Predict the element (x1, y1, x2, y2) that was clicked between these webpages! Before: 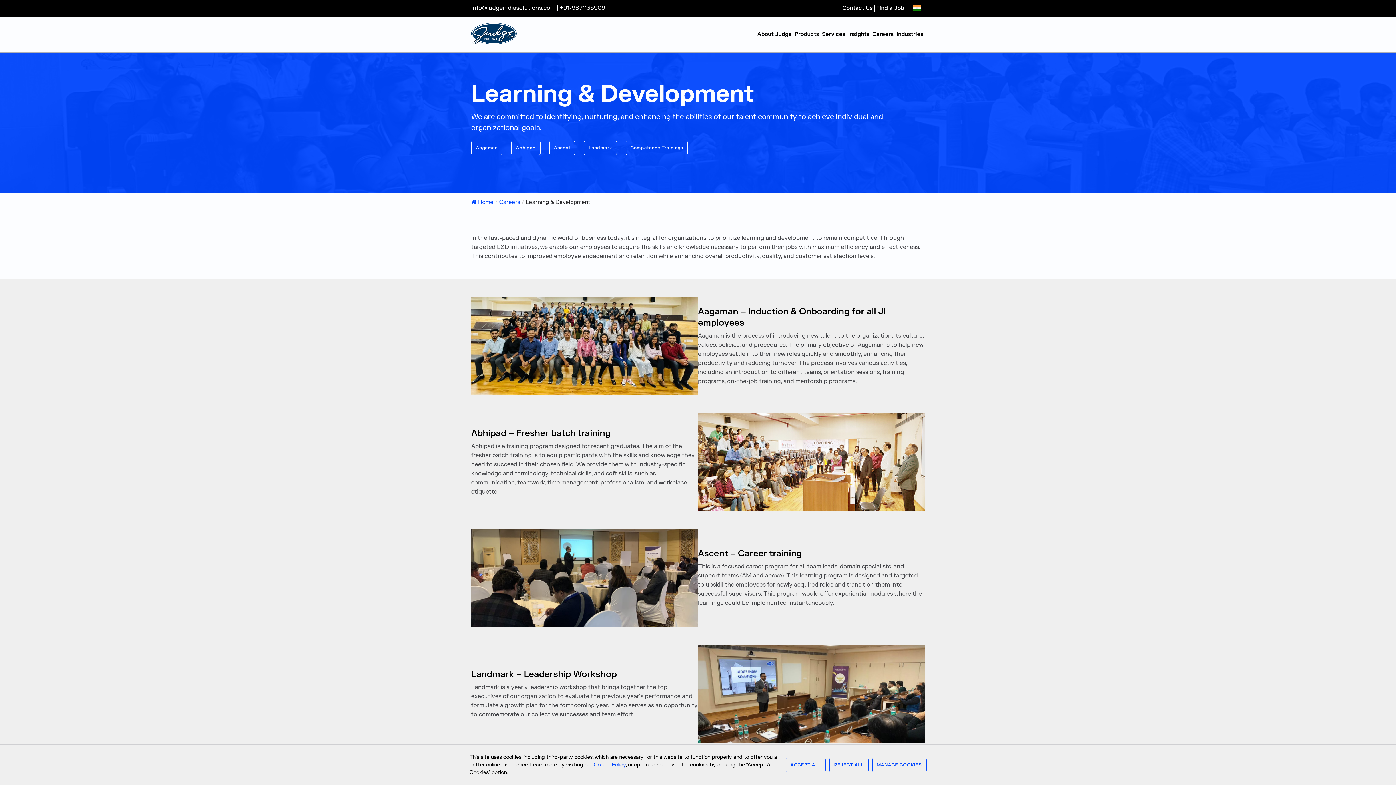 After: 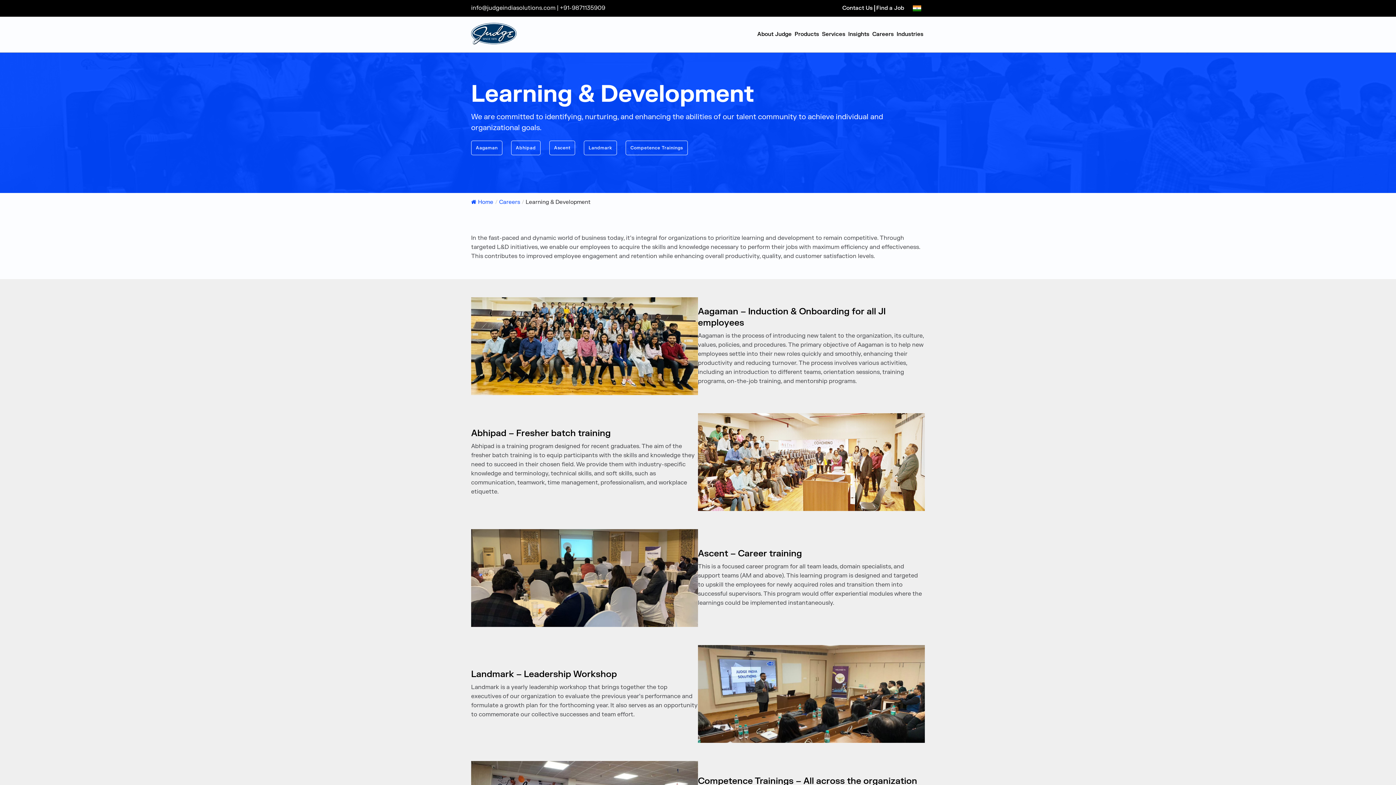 Action: bbox: (785, 758, 825, 772) label: ACCEPT ALL